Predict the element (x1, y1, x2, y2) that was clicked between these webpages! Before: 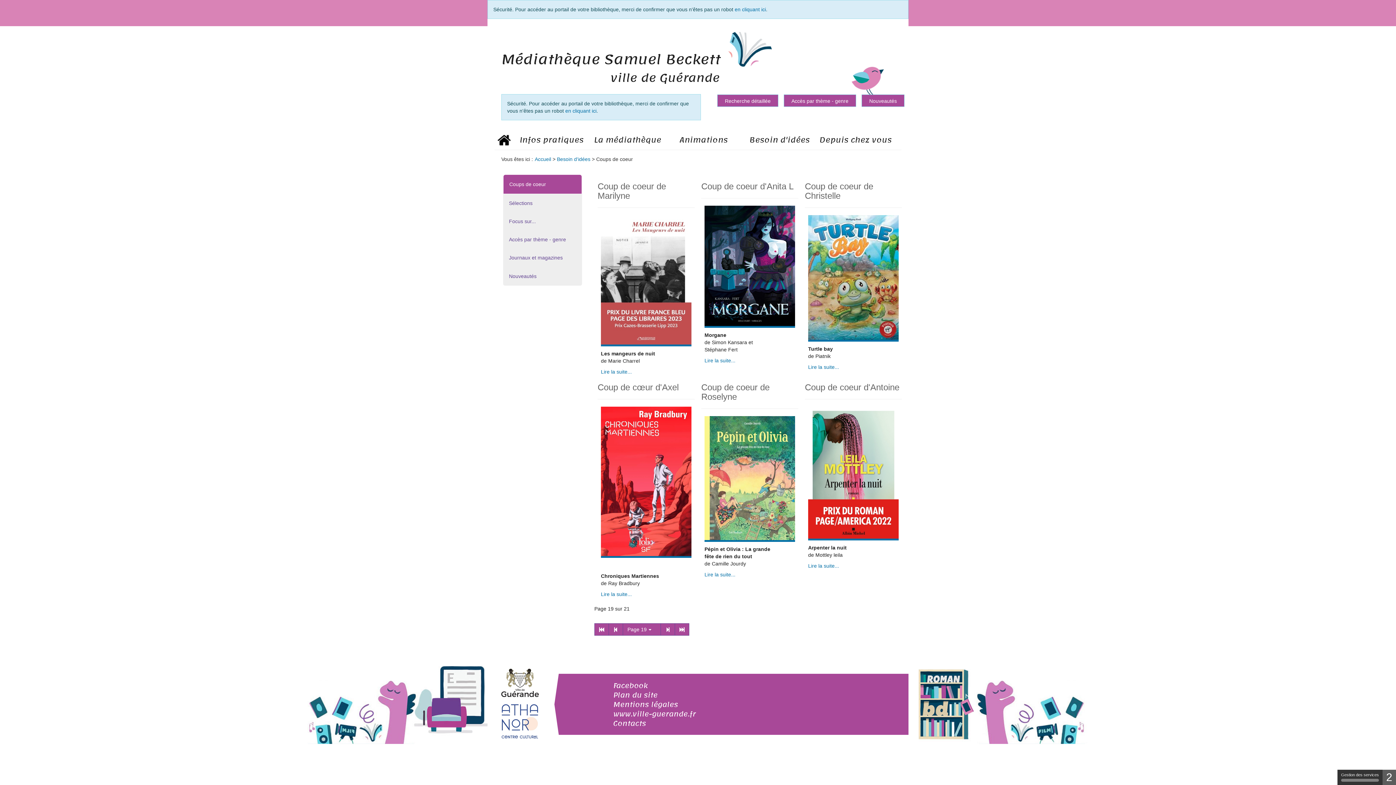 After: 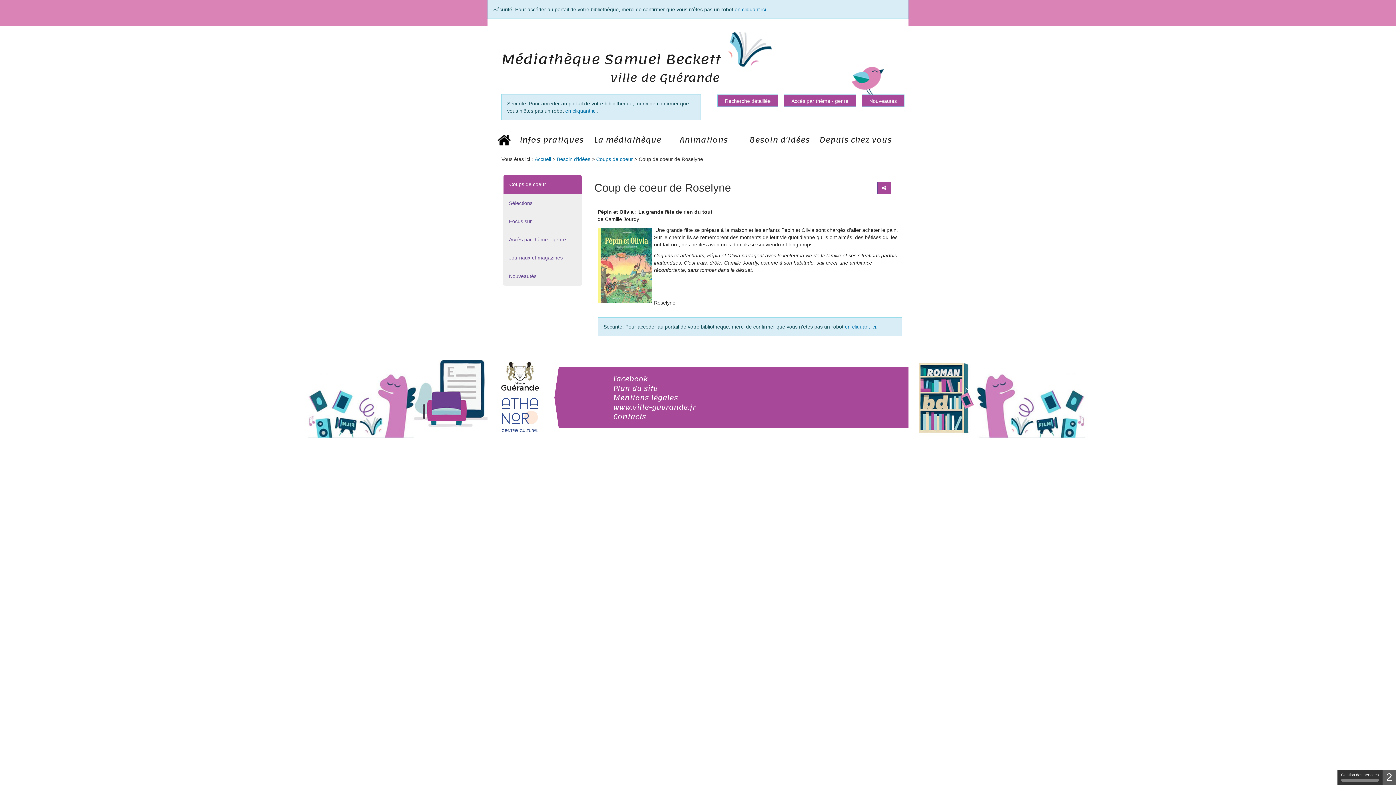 Action: label: Lire la suite... bbox: (704, 571, 735, 577)